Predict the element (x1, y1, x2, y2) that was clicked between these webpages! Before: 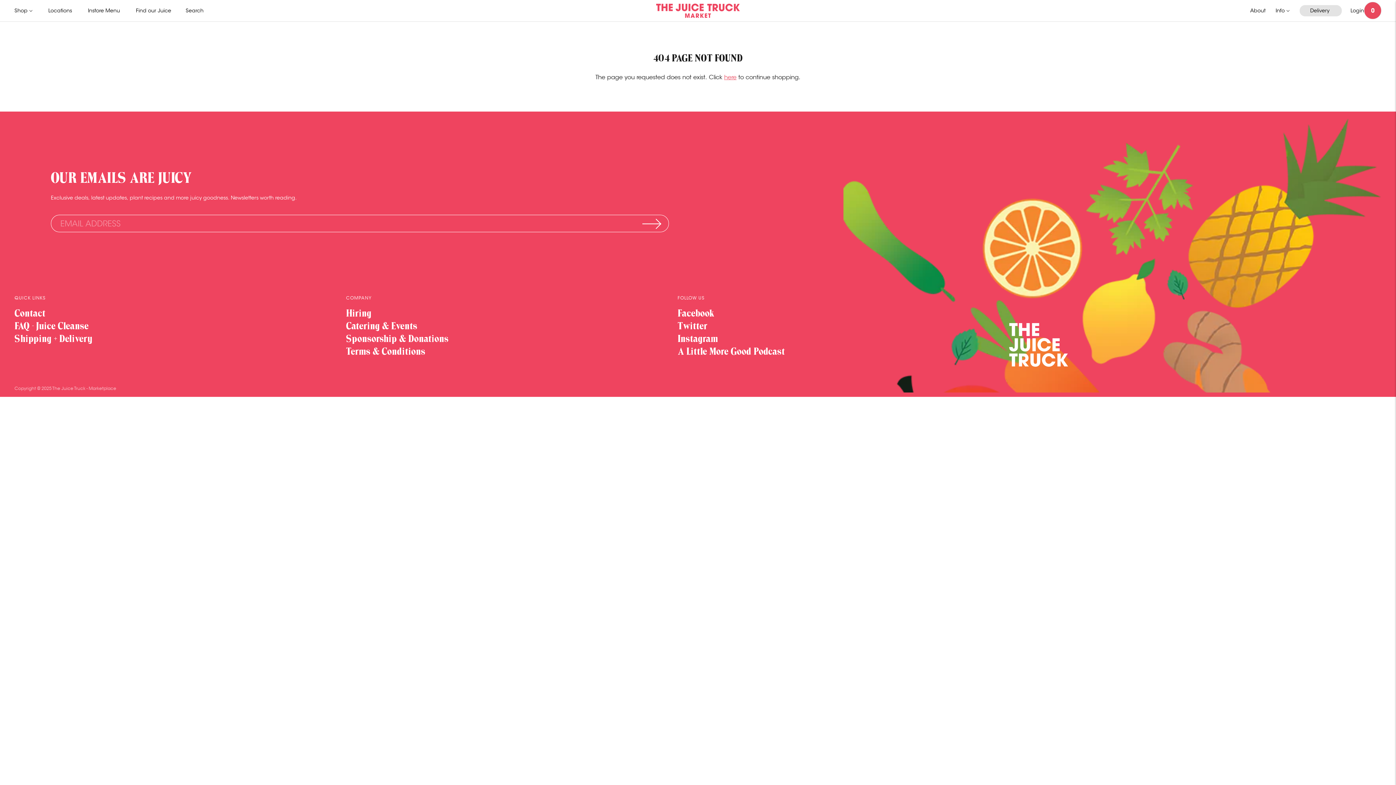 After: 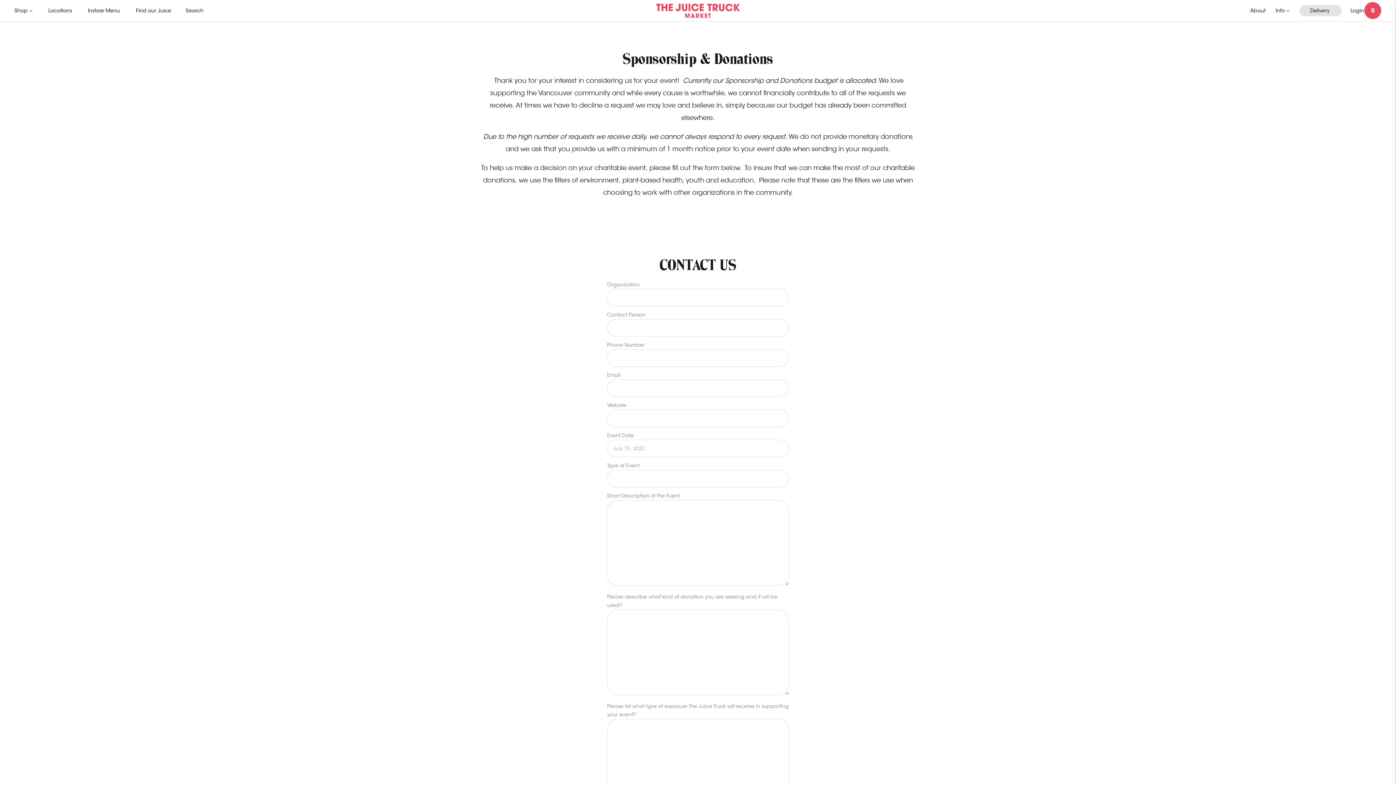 Action: bbox: (346, 332, 448, 344) label: Sponsorship & Donations